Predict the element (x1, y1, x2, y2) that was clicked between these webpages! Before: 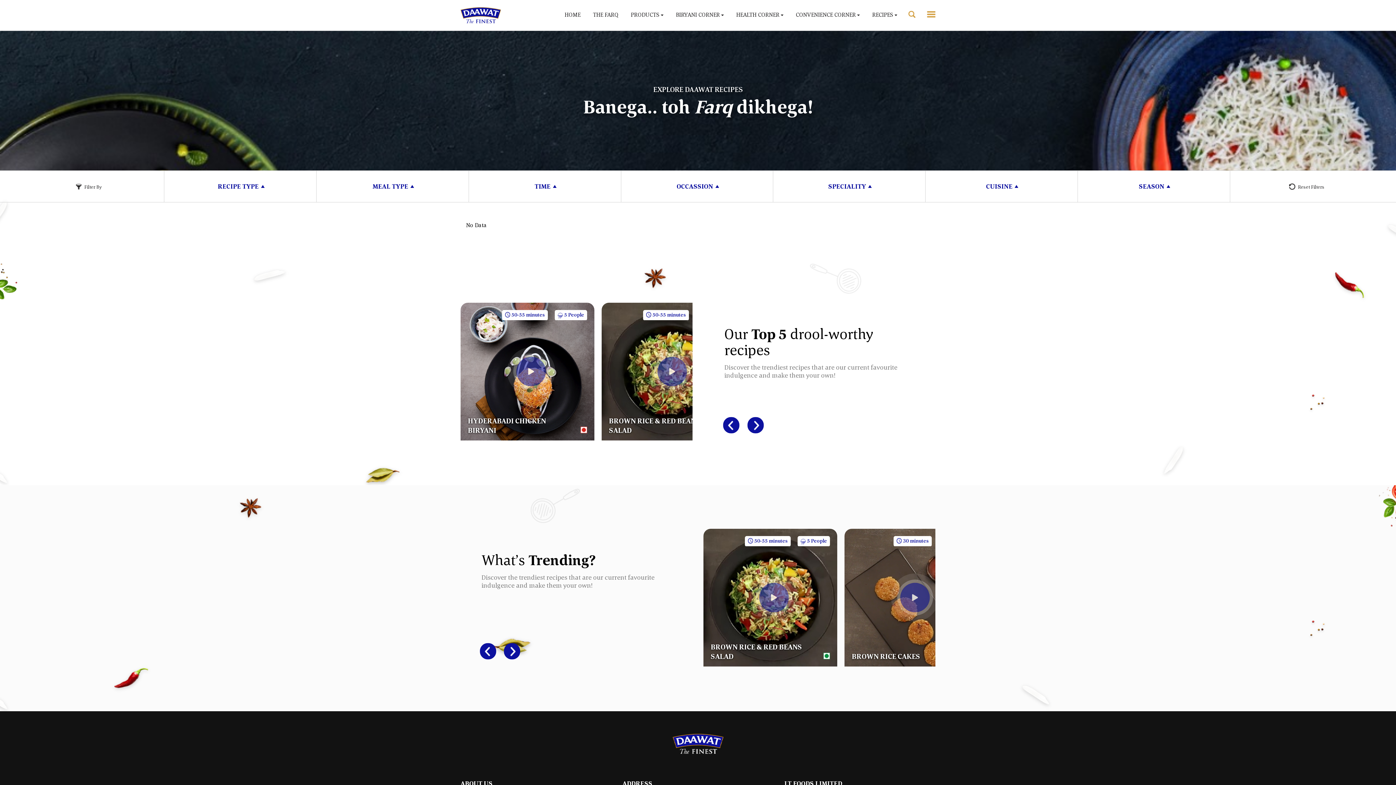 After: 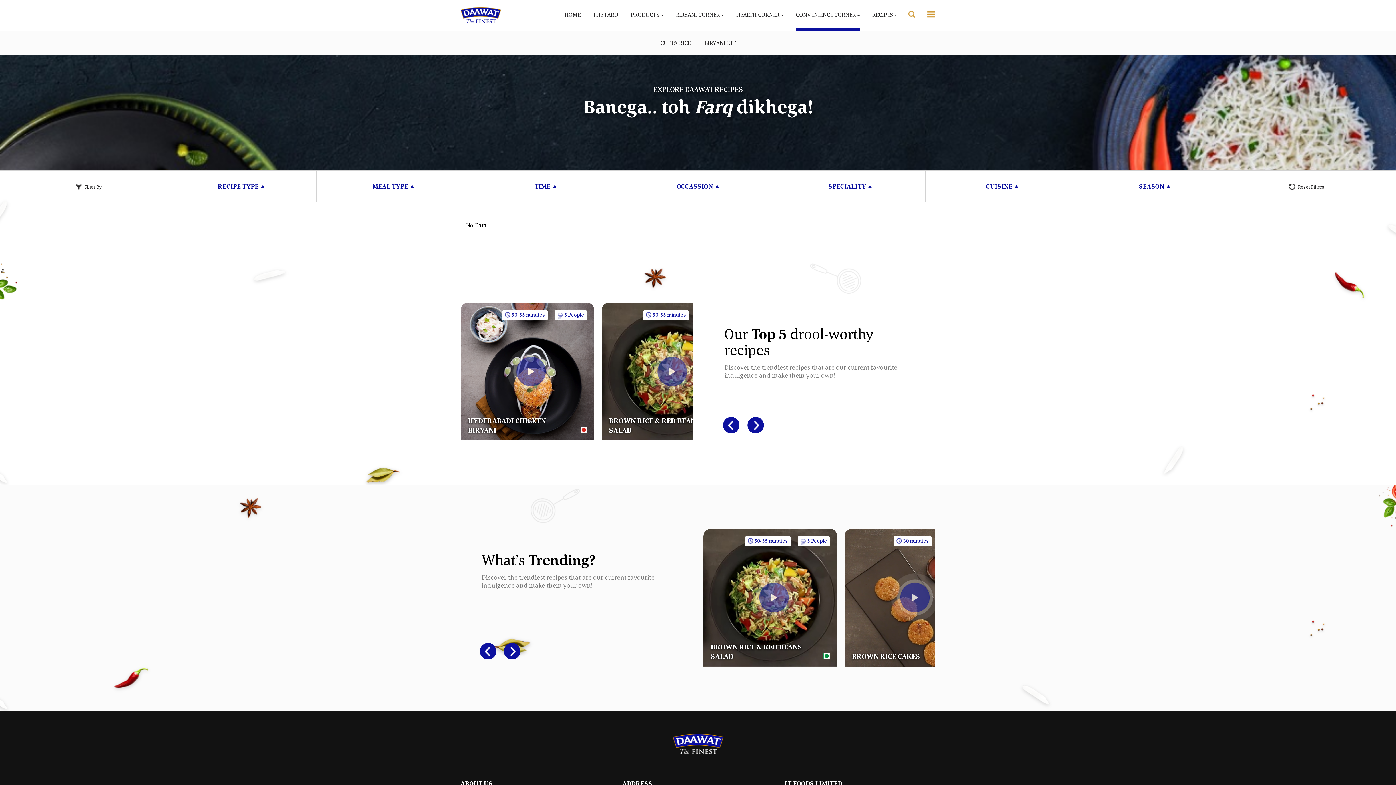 Action: label: CONVENIENCE CORNER  bbox: (796, 7, 860, 21)